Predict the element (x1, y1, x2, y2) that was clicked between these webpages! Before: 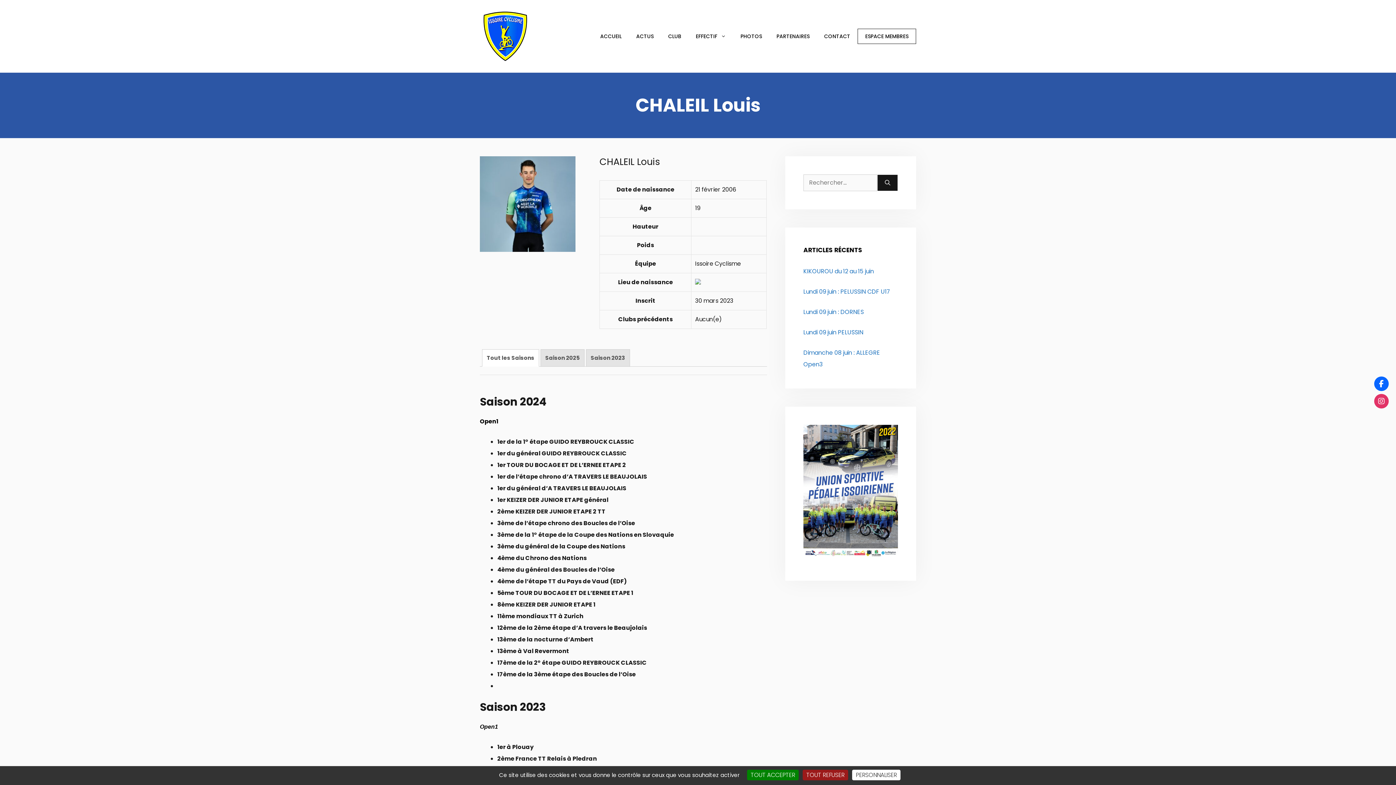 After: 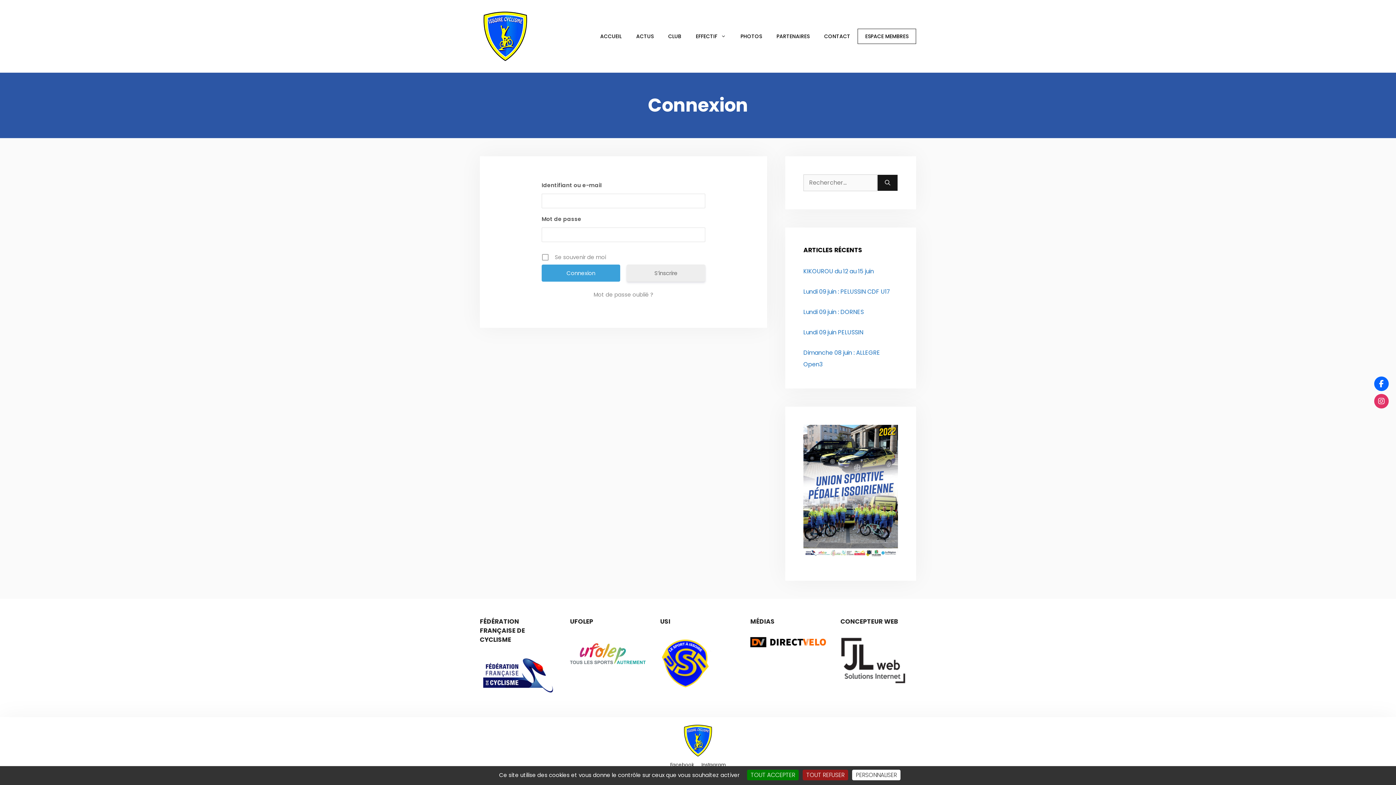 Action: label: ESPACE MEMBRES bbox: (857, 28, 916, 44)